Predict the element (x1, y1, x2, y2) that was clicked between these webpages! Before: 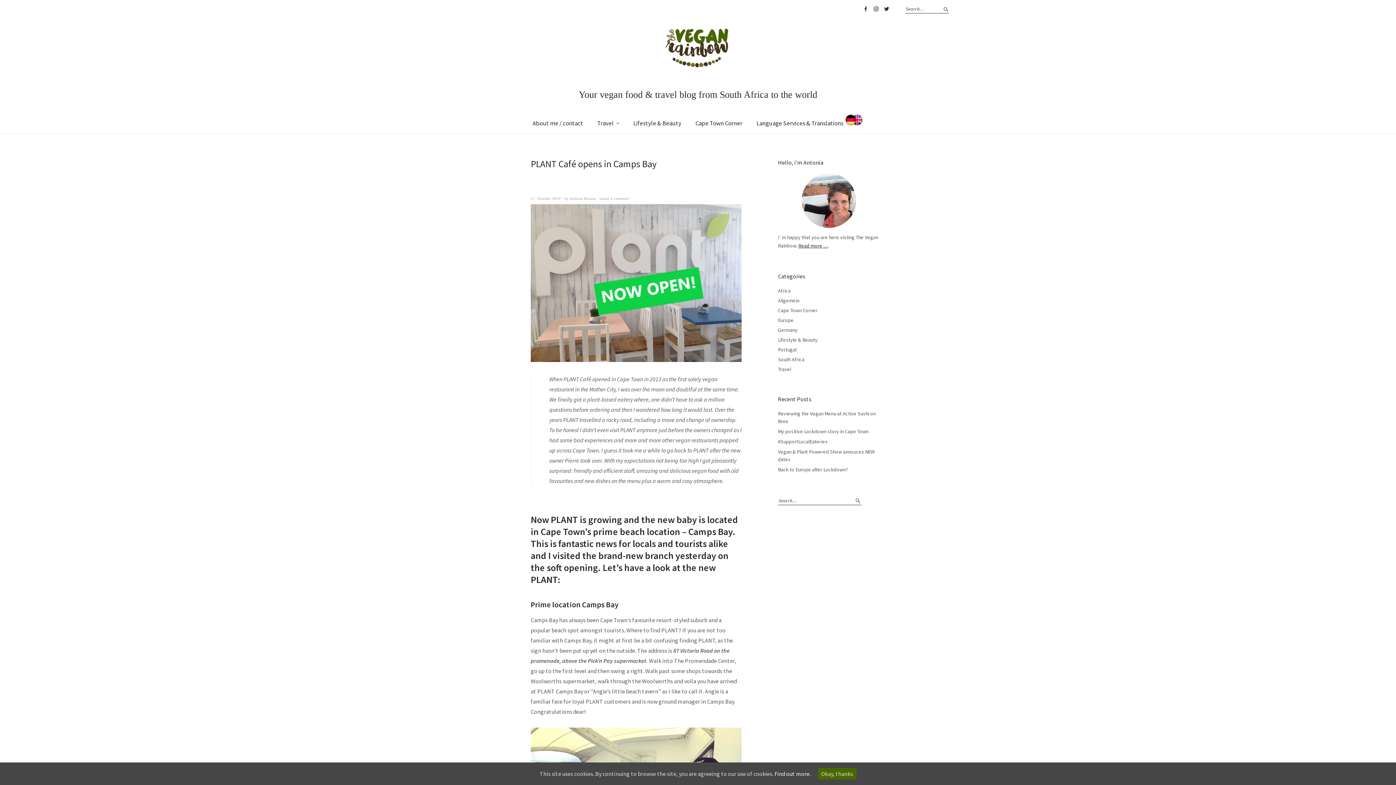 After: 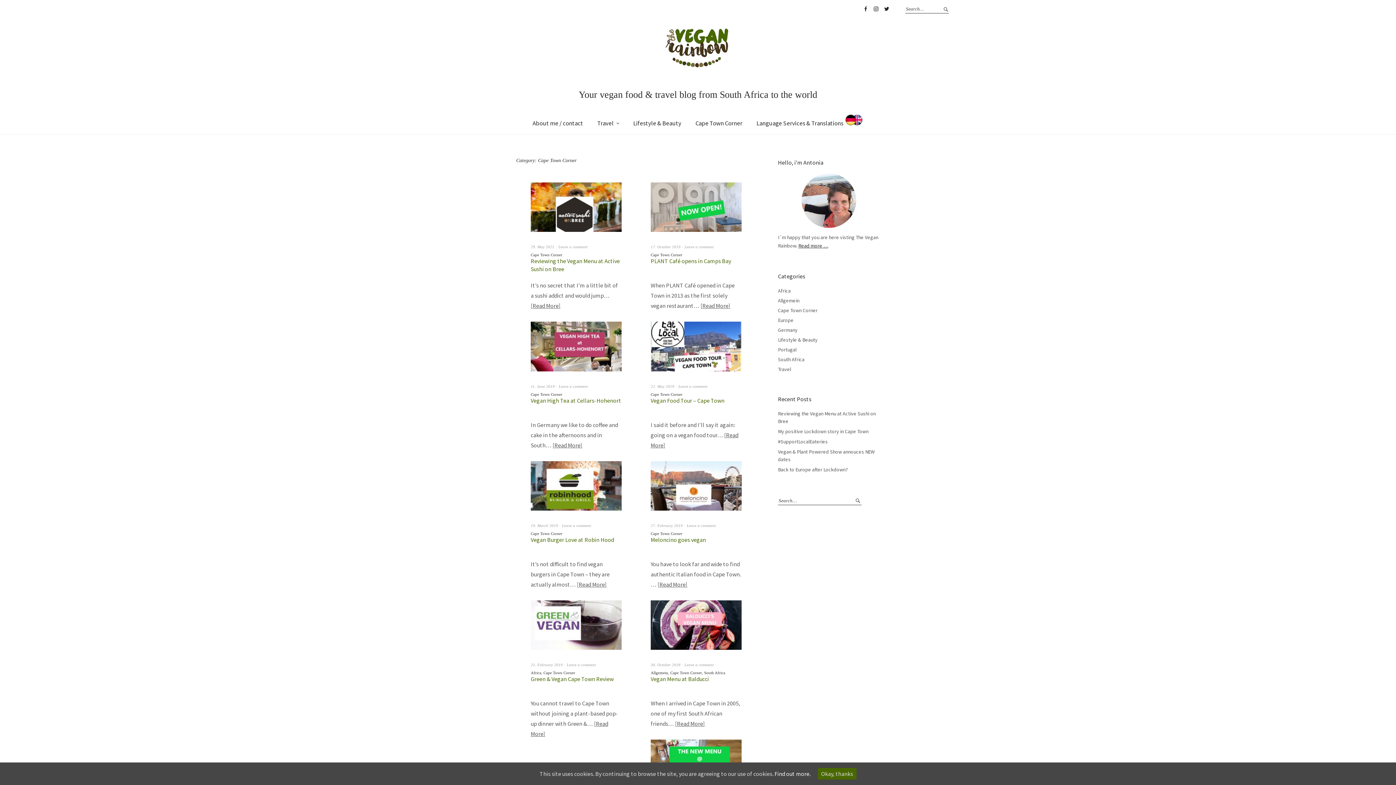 Action: bbox: (778, 307, 817, 313) label: Cape Town Corner